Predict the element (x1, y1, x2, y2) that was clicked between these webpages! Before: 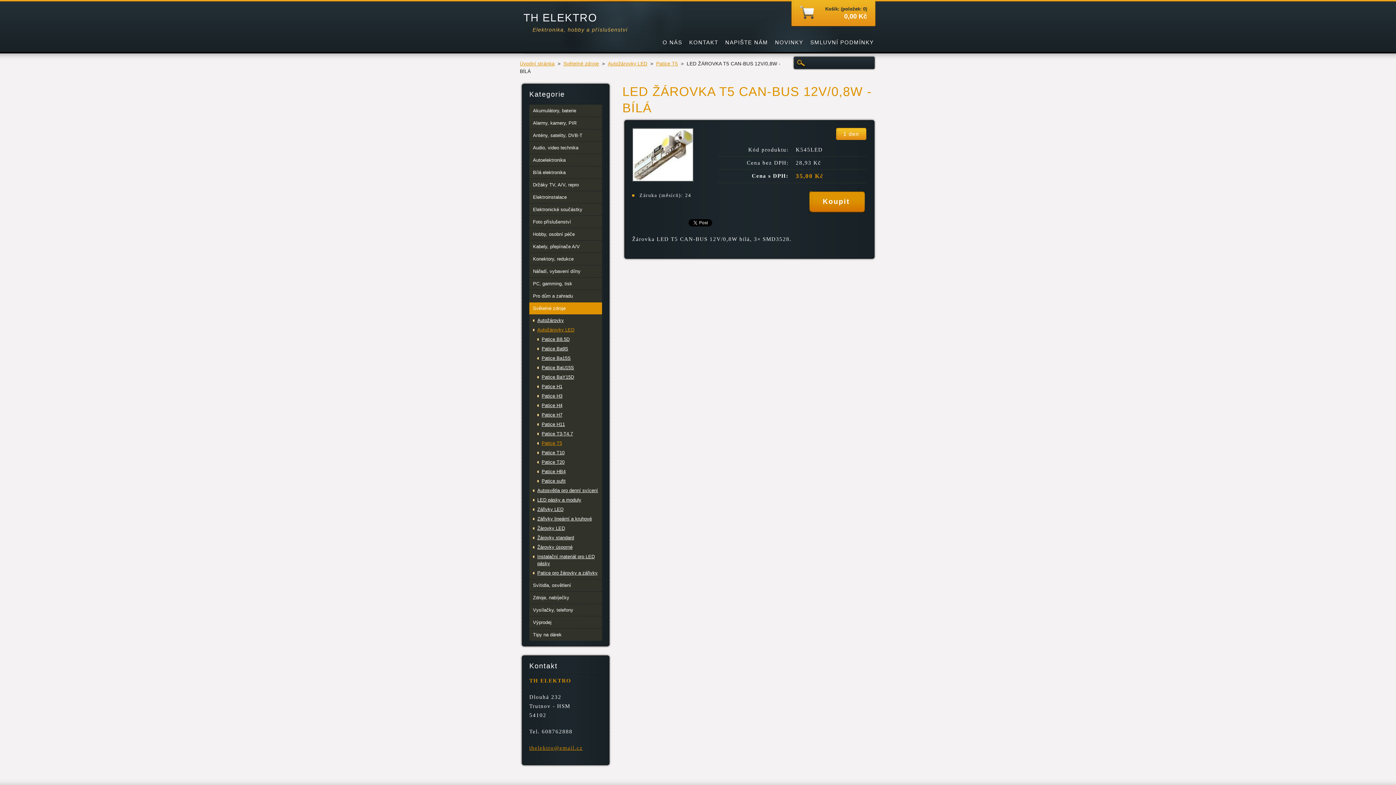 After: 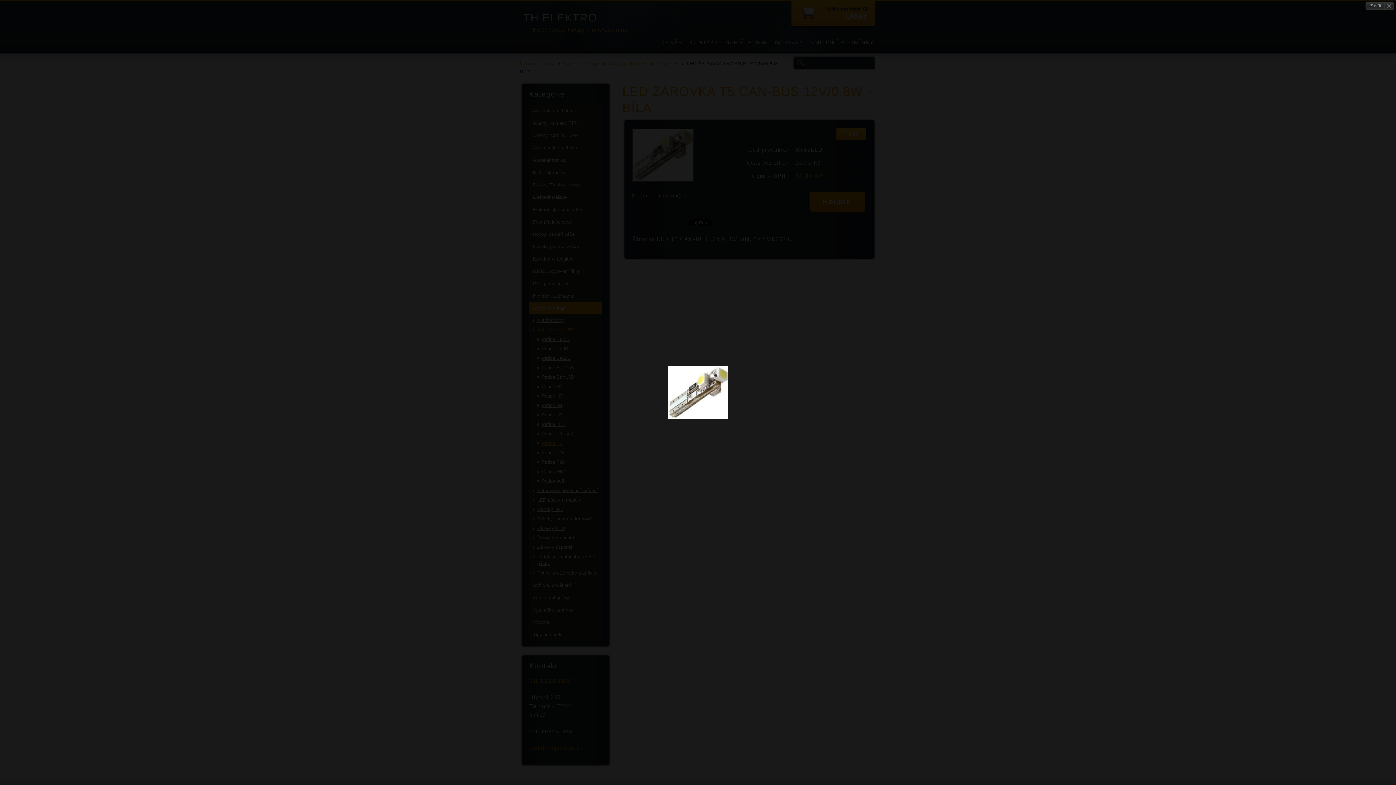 Action: bbox: (632, 176, 693, 182)